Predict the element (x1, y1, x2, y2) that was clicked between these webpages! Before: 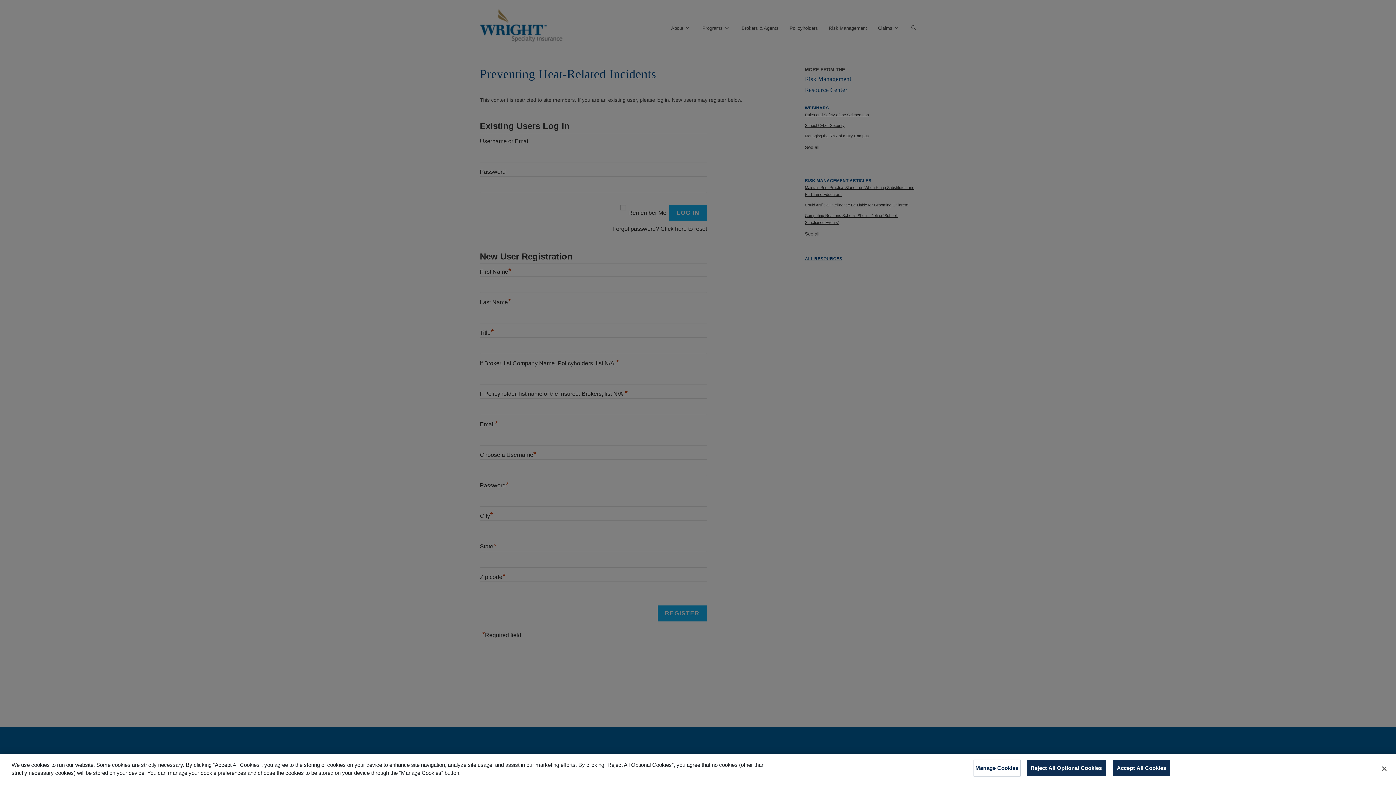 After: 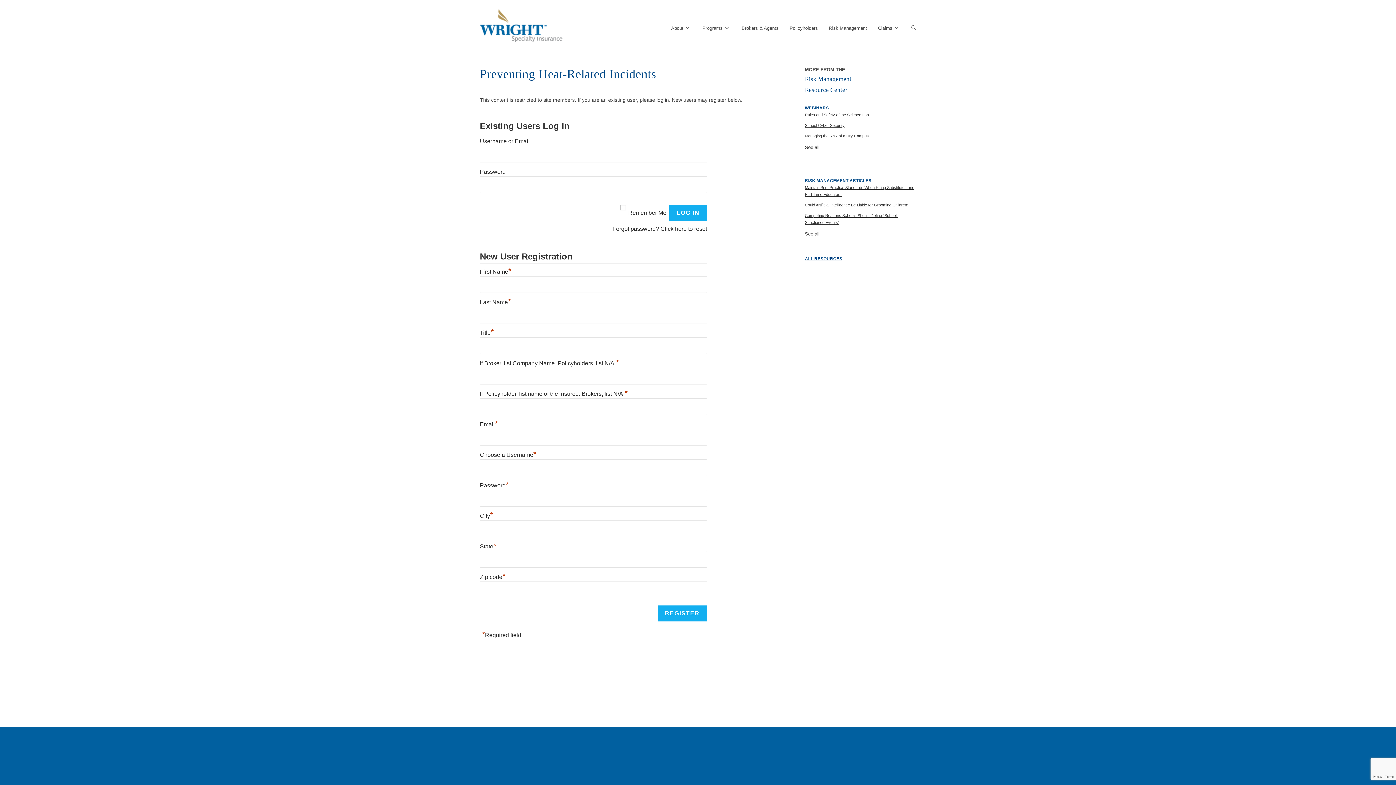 Action: label: Reject All Optional Cookies bbox: (1026, 760, 1106, 776)